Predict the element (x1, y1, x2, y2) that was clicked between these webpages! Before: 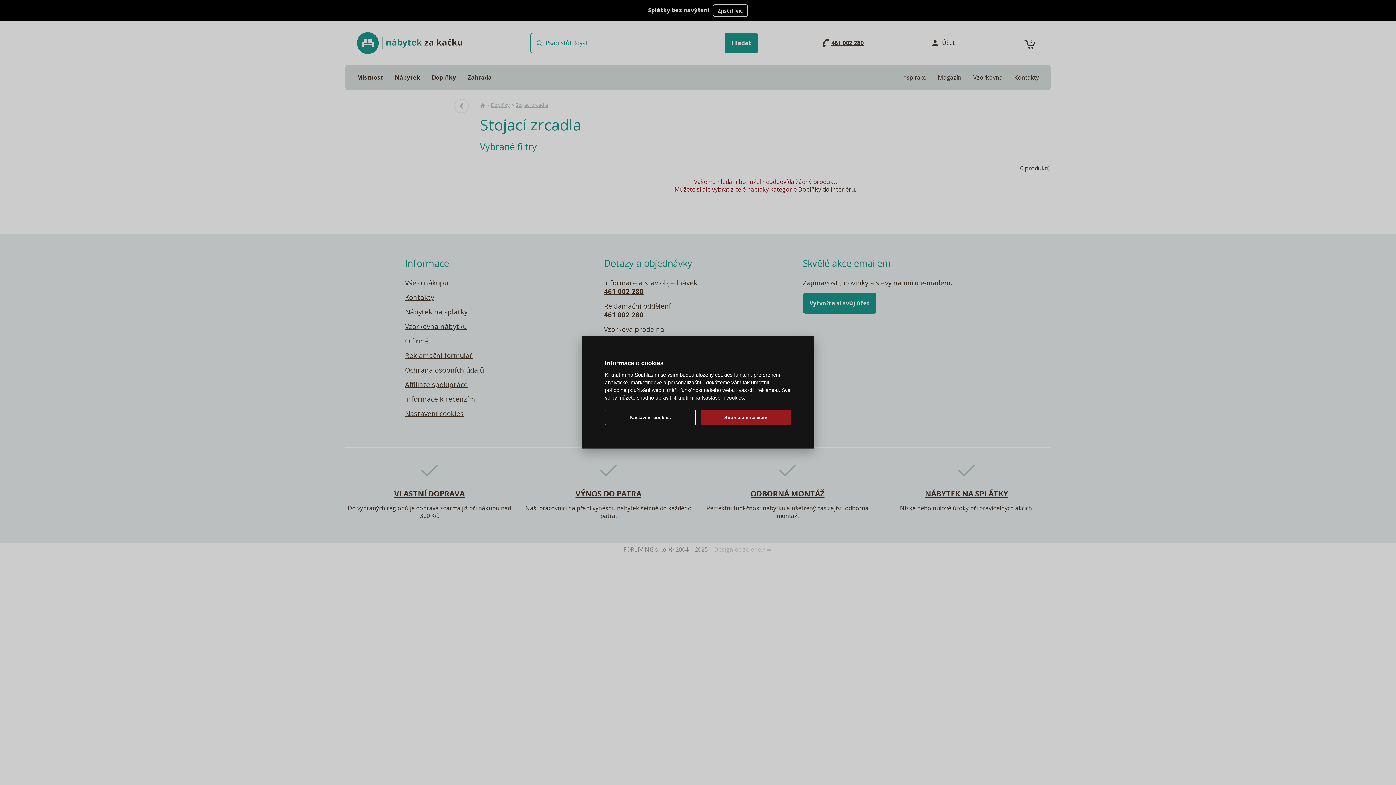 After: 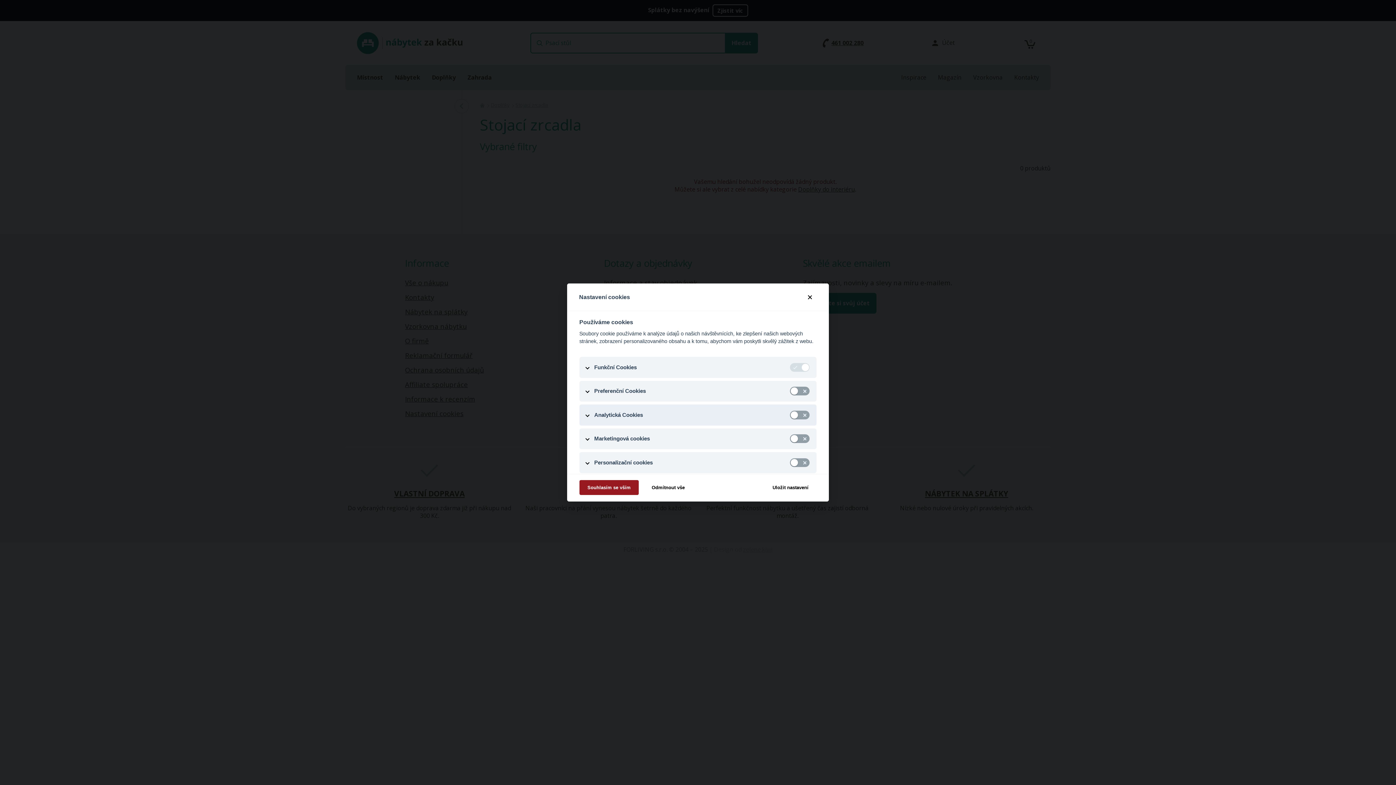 Action: bbox: (605, 409, 696, 425) label: Nastavení cookies